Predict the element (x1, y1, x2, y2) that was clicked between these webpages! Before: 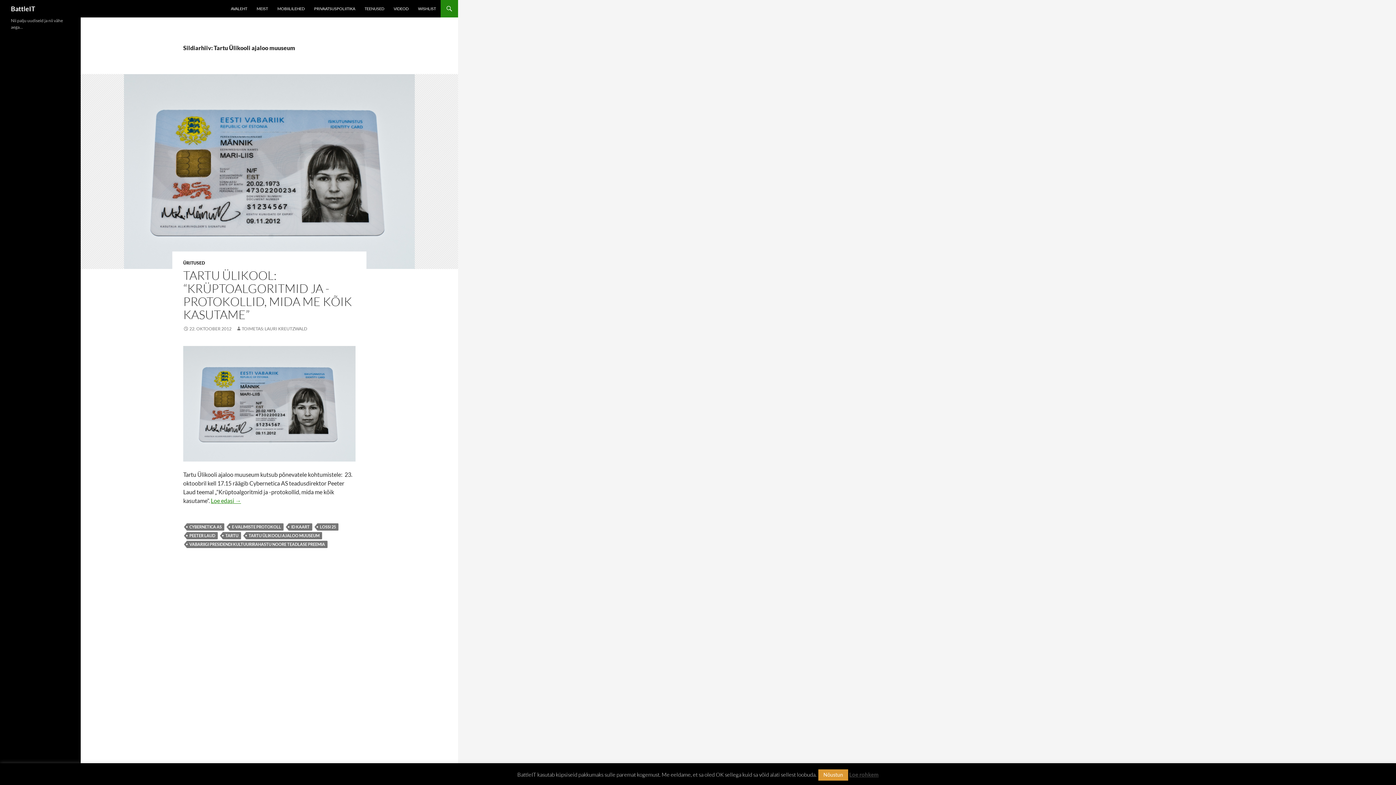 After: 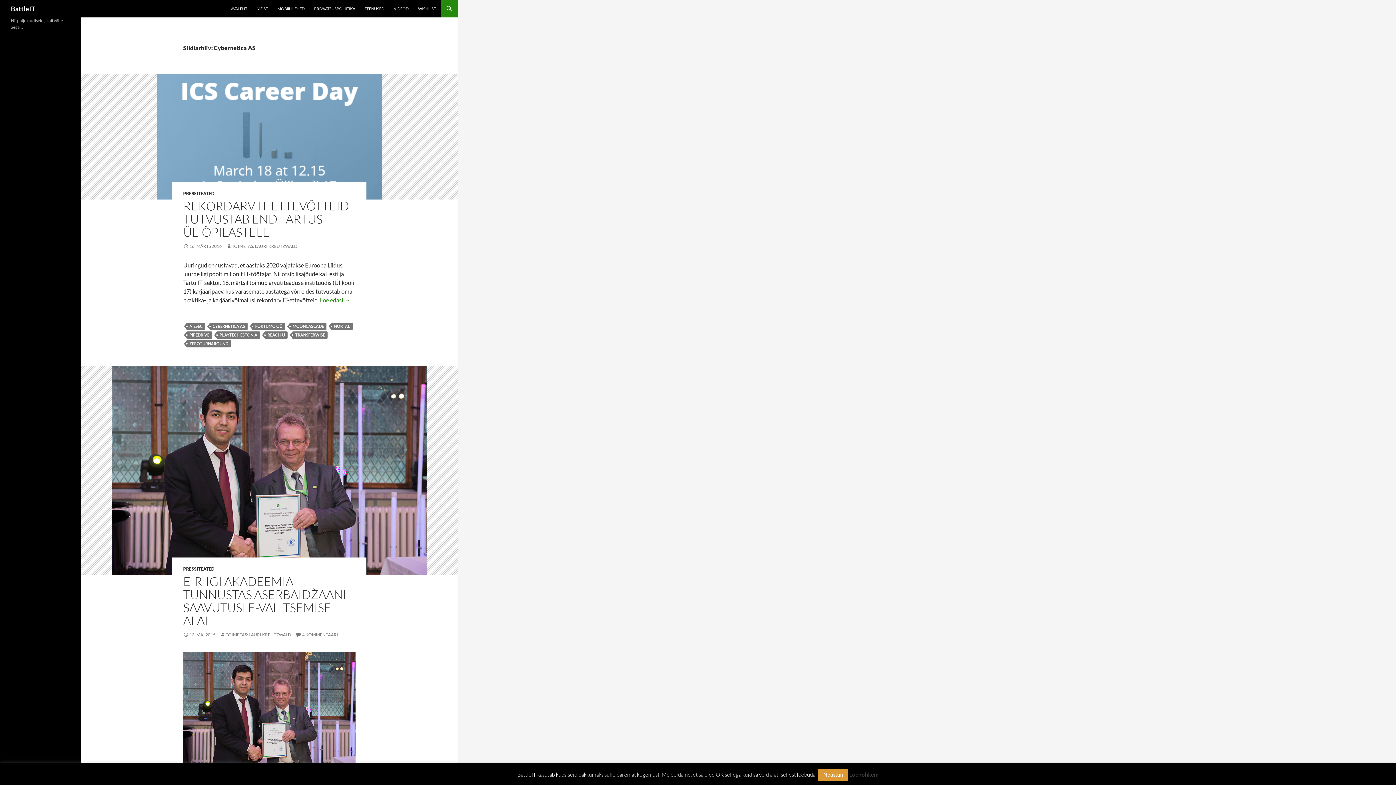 Action: bbox: (186, 523, 224, 530) label: CYBERNETICA AS